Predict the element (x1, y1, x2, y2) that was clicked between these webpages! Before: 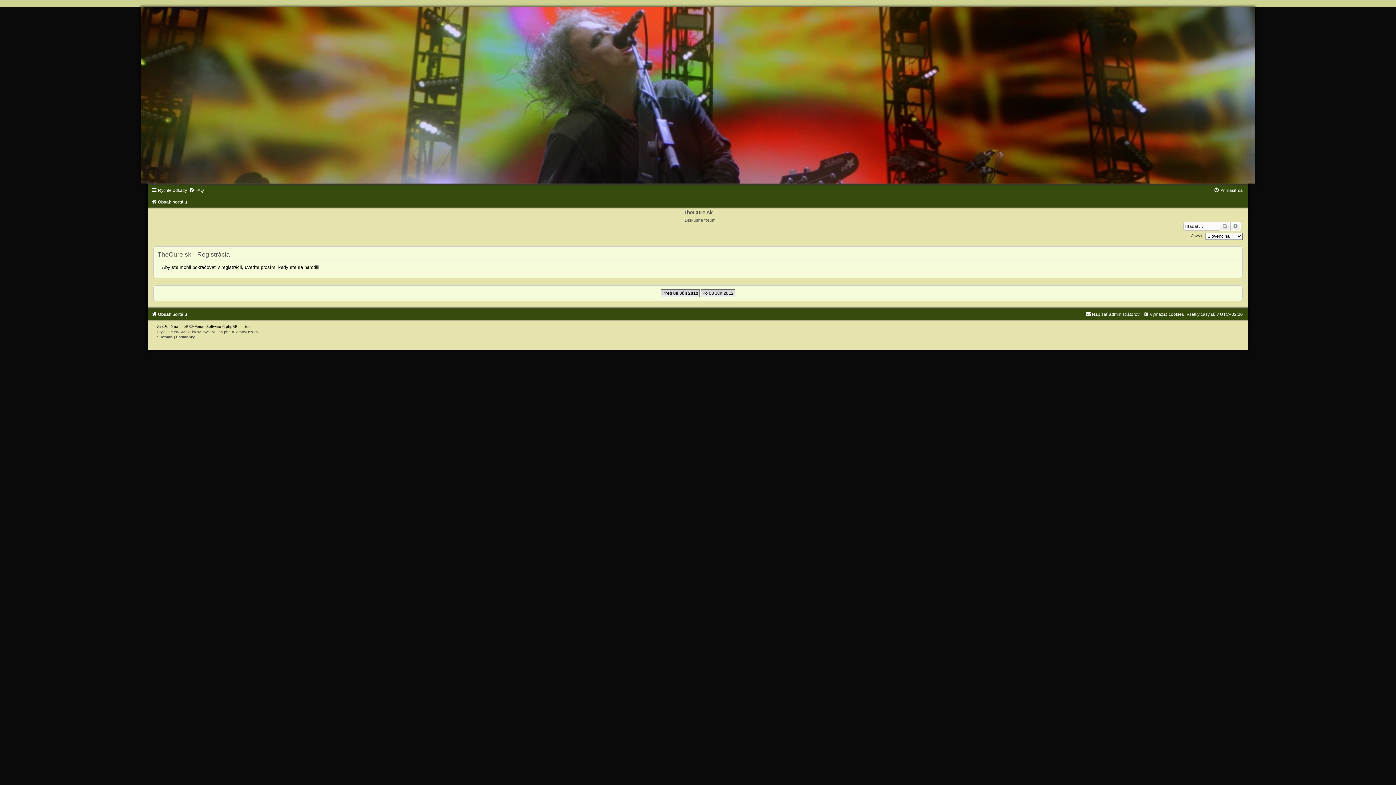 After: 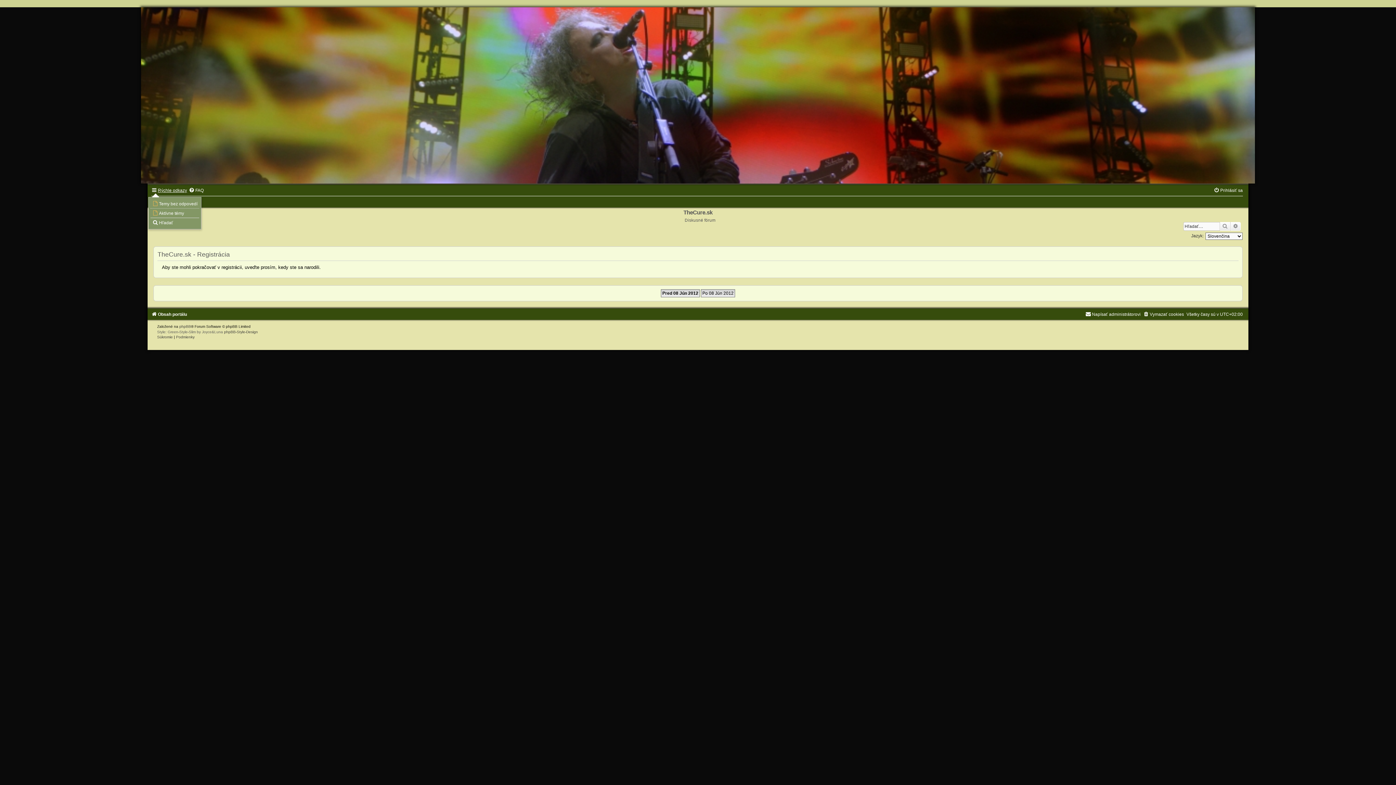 Action: bbox: (151, 188, 187, 193) label: Rýchle odkazy